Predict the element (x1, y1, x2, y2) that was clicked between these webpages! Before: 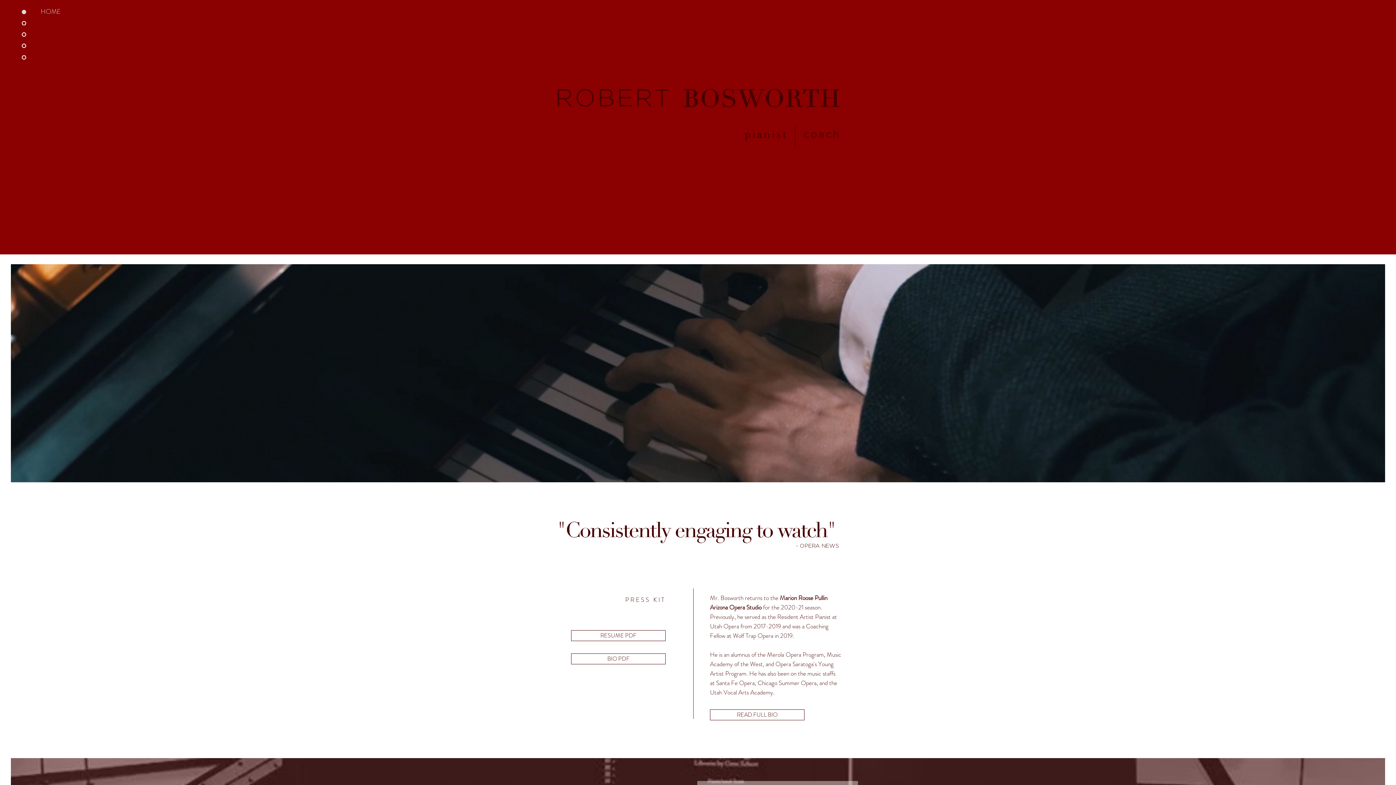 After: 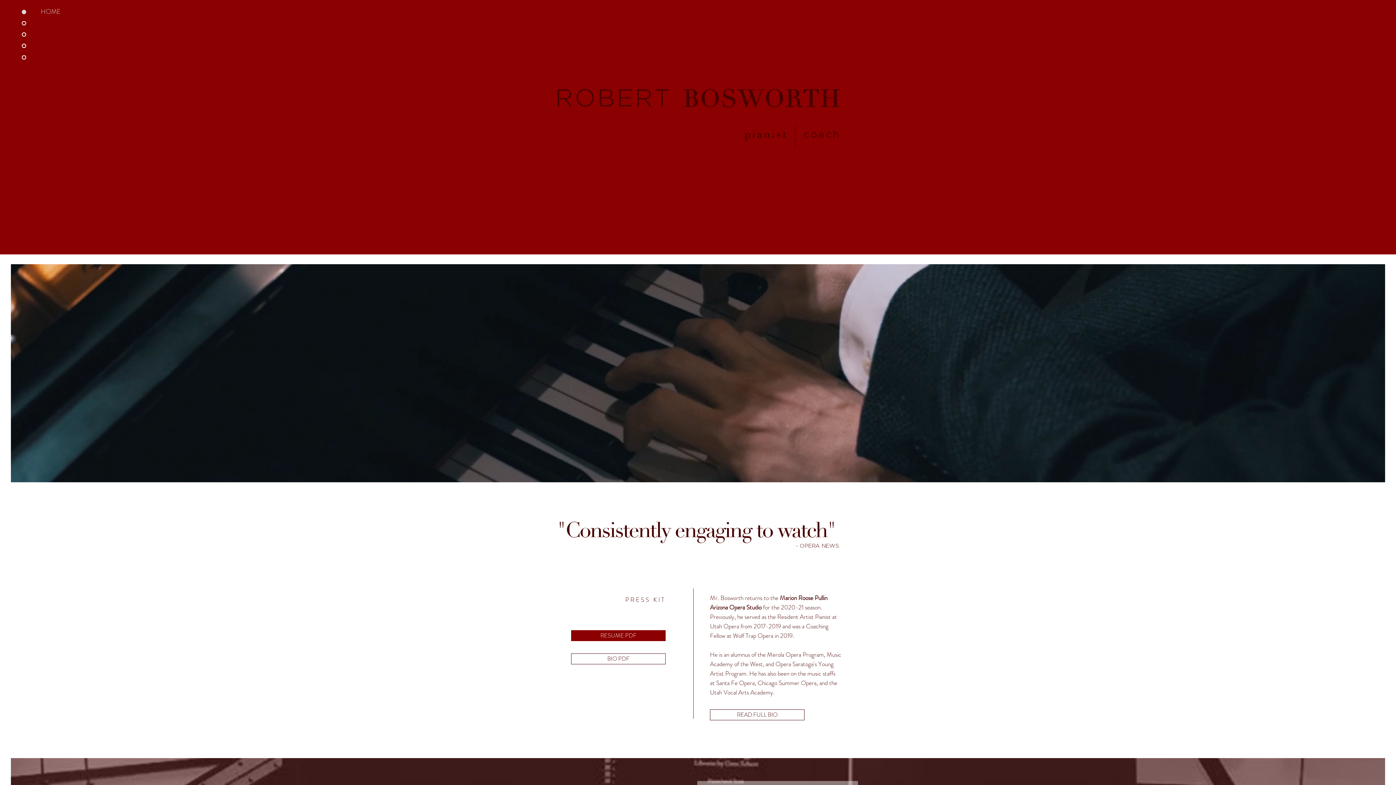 Action: label: RESUME PDF bbox: (571, 630, 665, 641)